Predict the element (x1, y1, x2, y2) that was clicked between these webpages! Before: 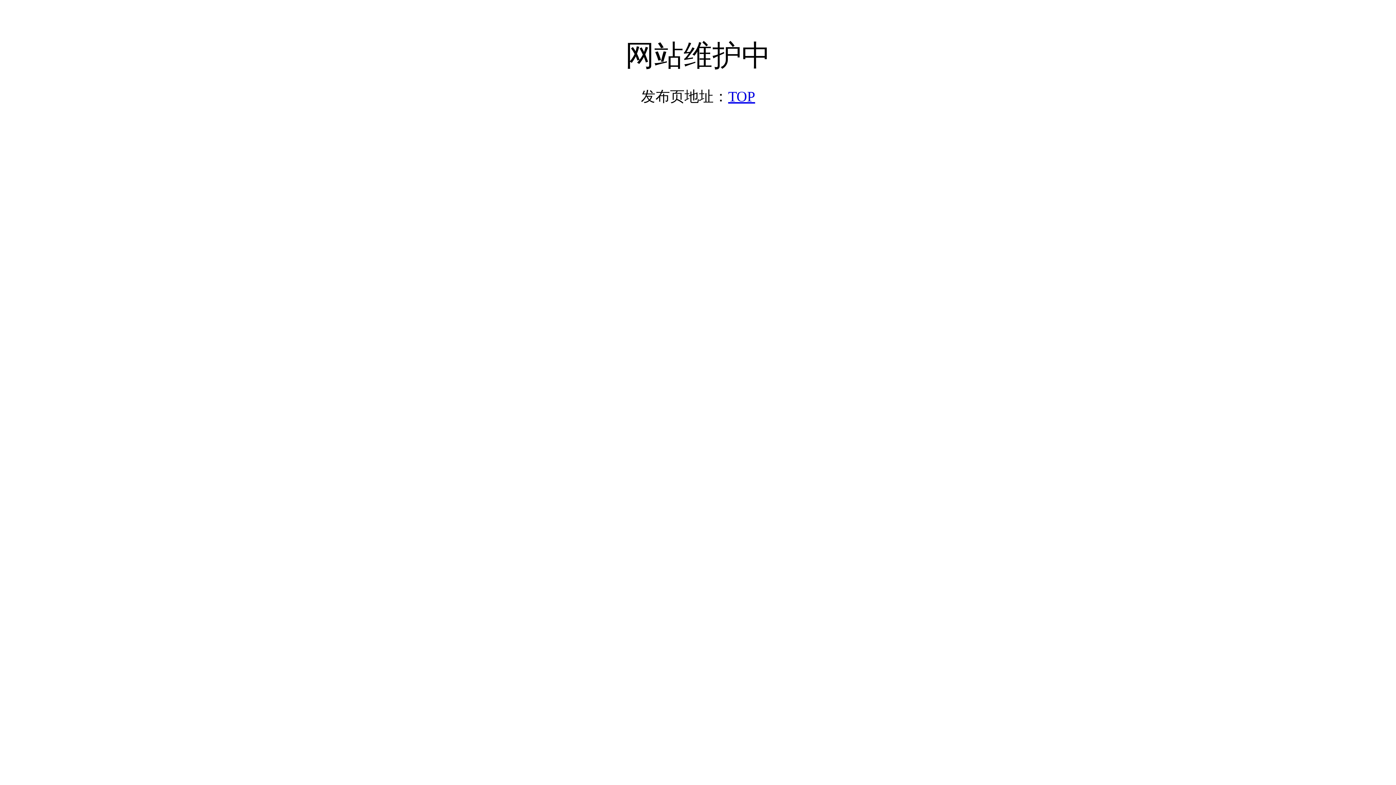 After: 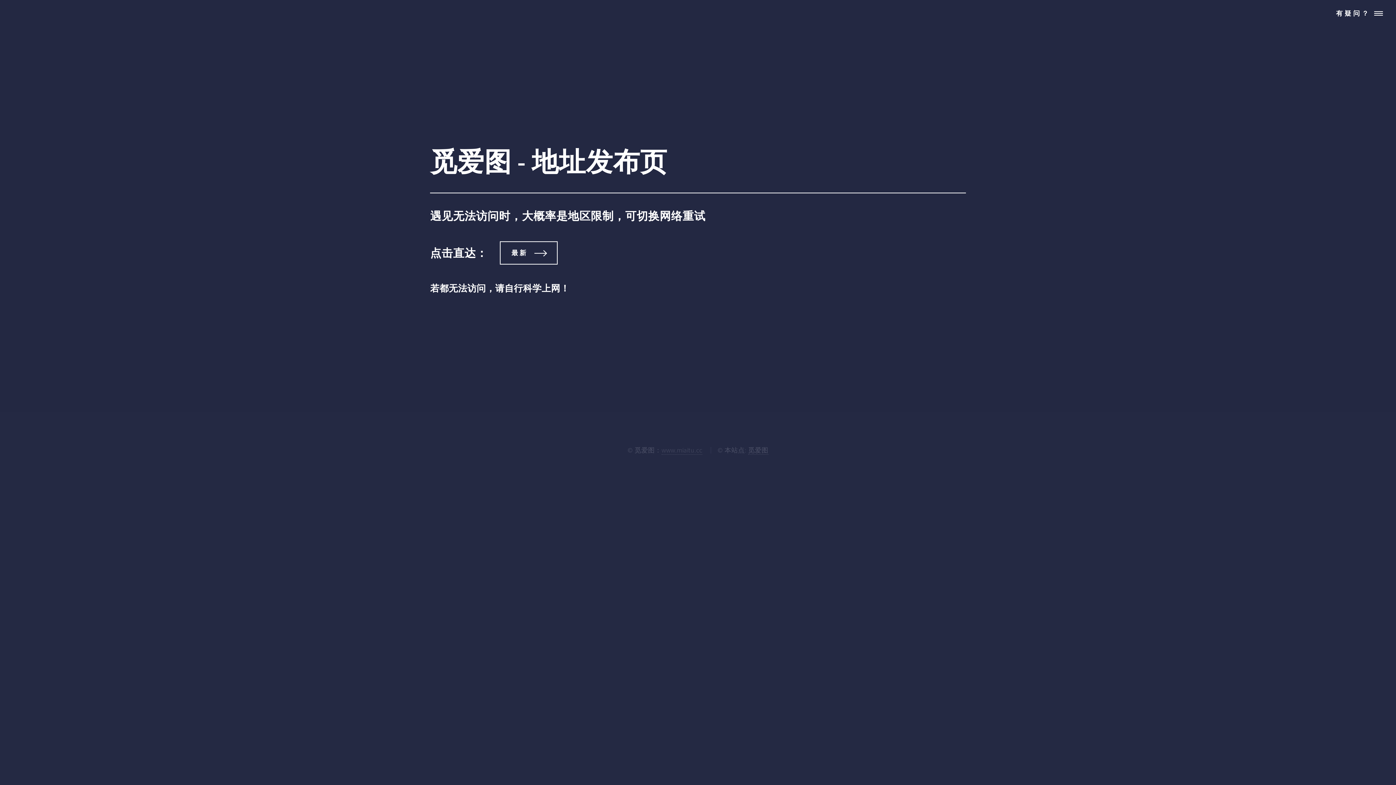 Action: bbox: (728, 88, 755, 104) label: TOP